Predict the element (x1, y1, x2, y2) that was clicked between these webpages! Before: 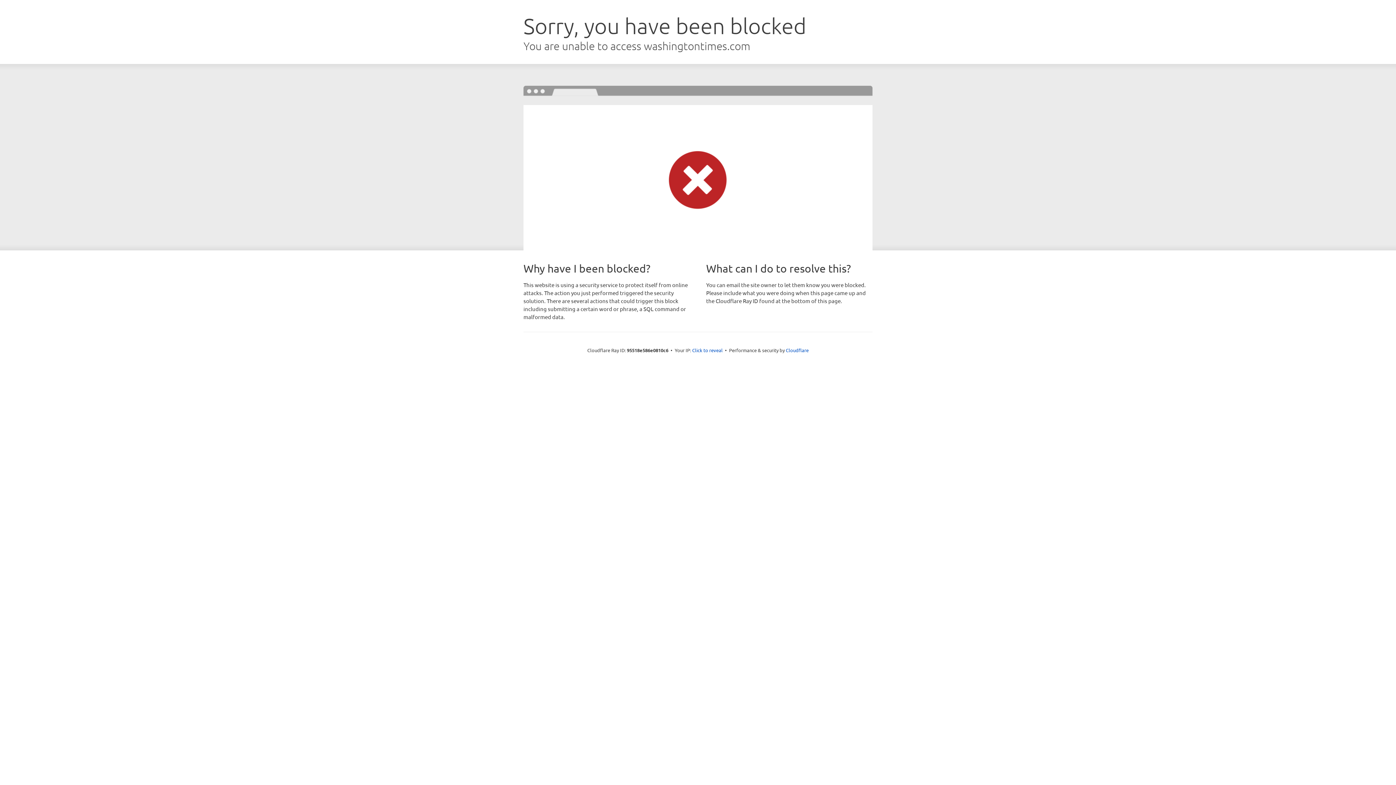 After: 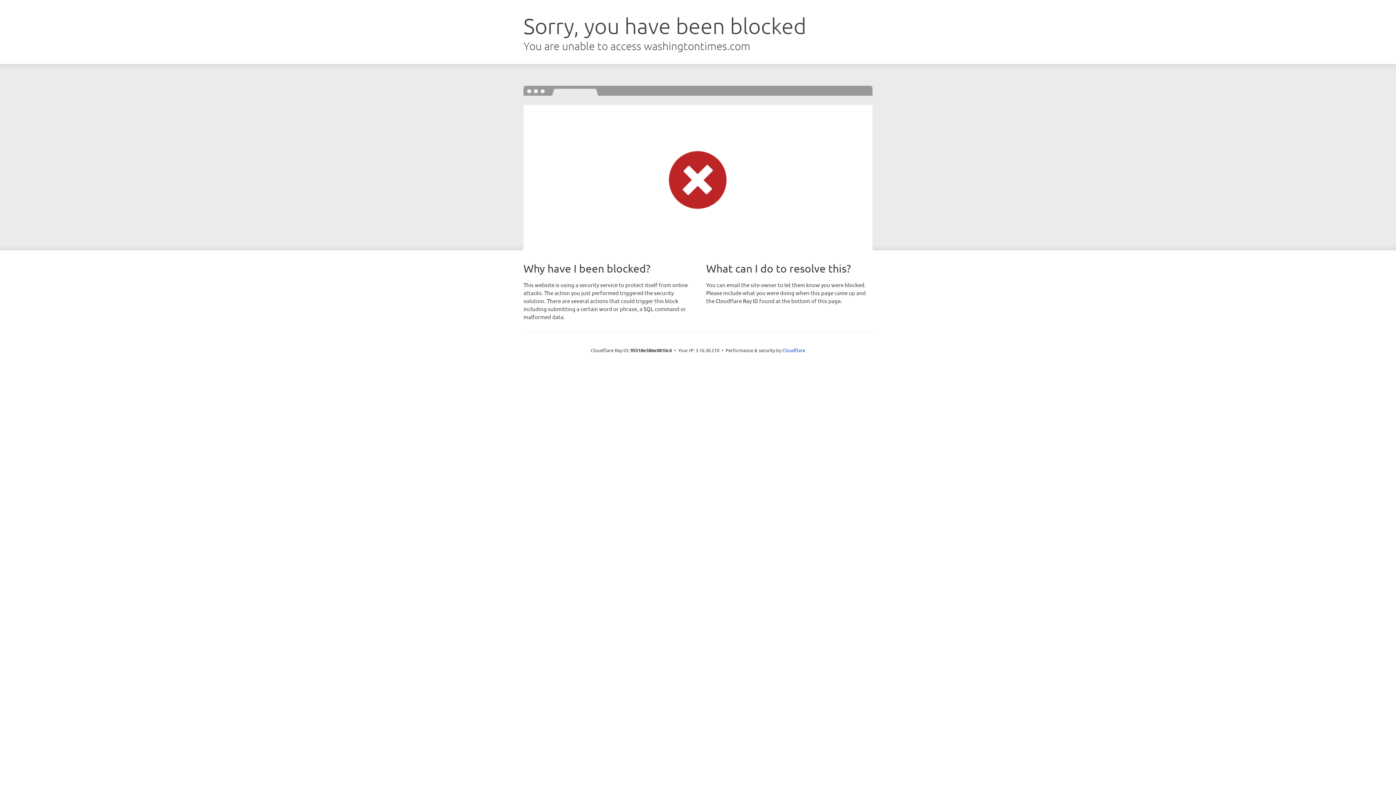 Action: label: Click to reveal bbox: (692, 346, 722, 353)